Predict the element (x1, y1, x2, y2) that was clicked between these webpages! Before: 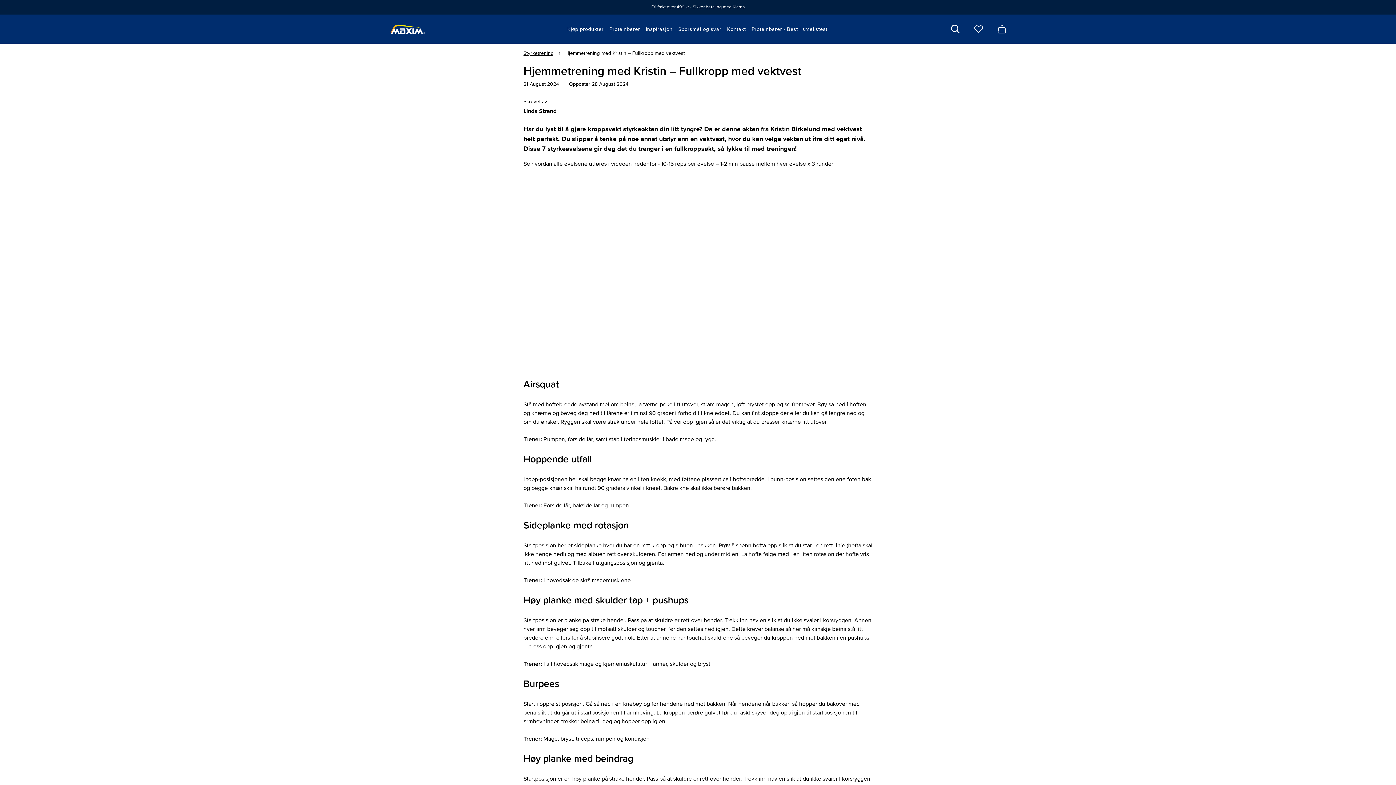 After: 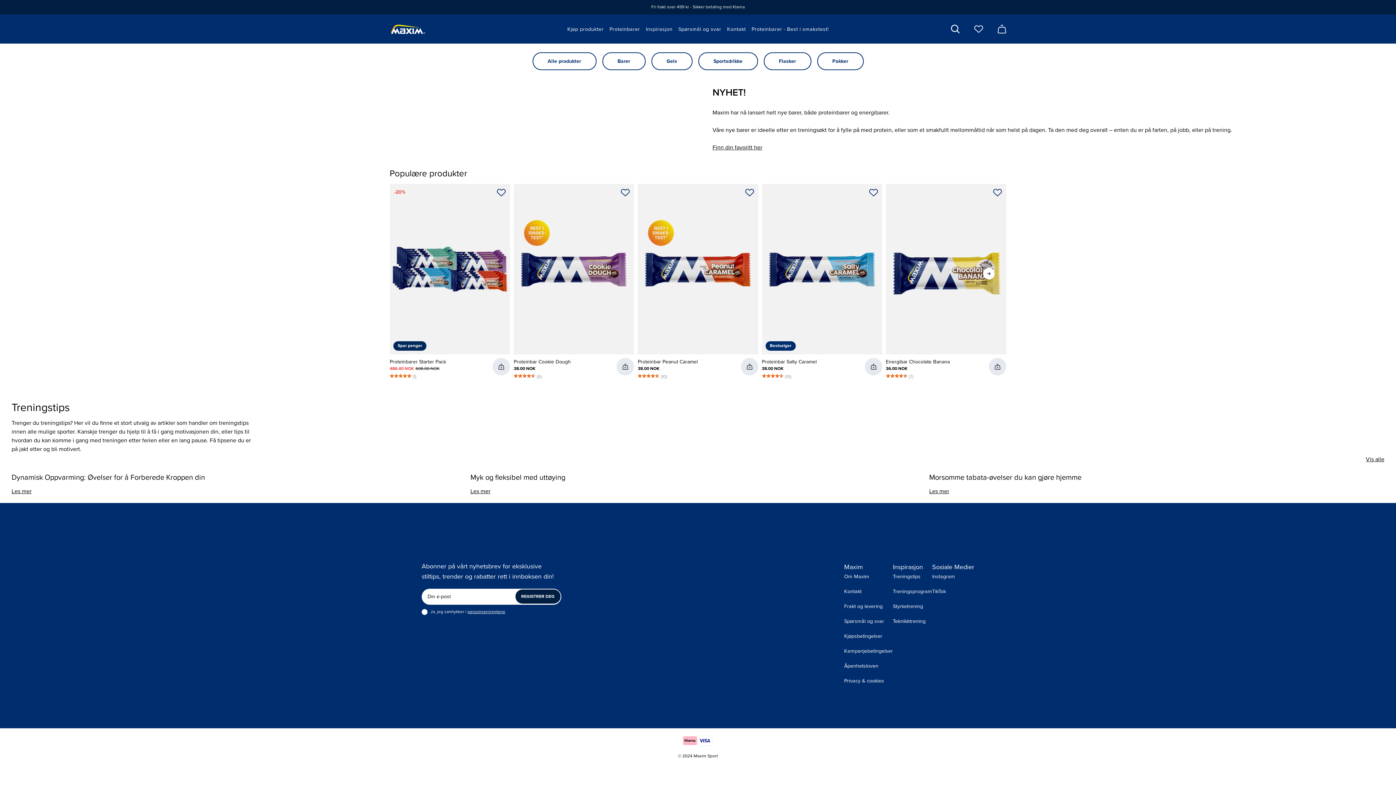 Action: label: Fri frakt over 499 kr - Sikker betaling med Klarna bbox: (651, 4, 744, 9)